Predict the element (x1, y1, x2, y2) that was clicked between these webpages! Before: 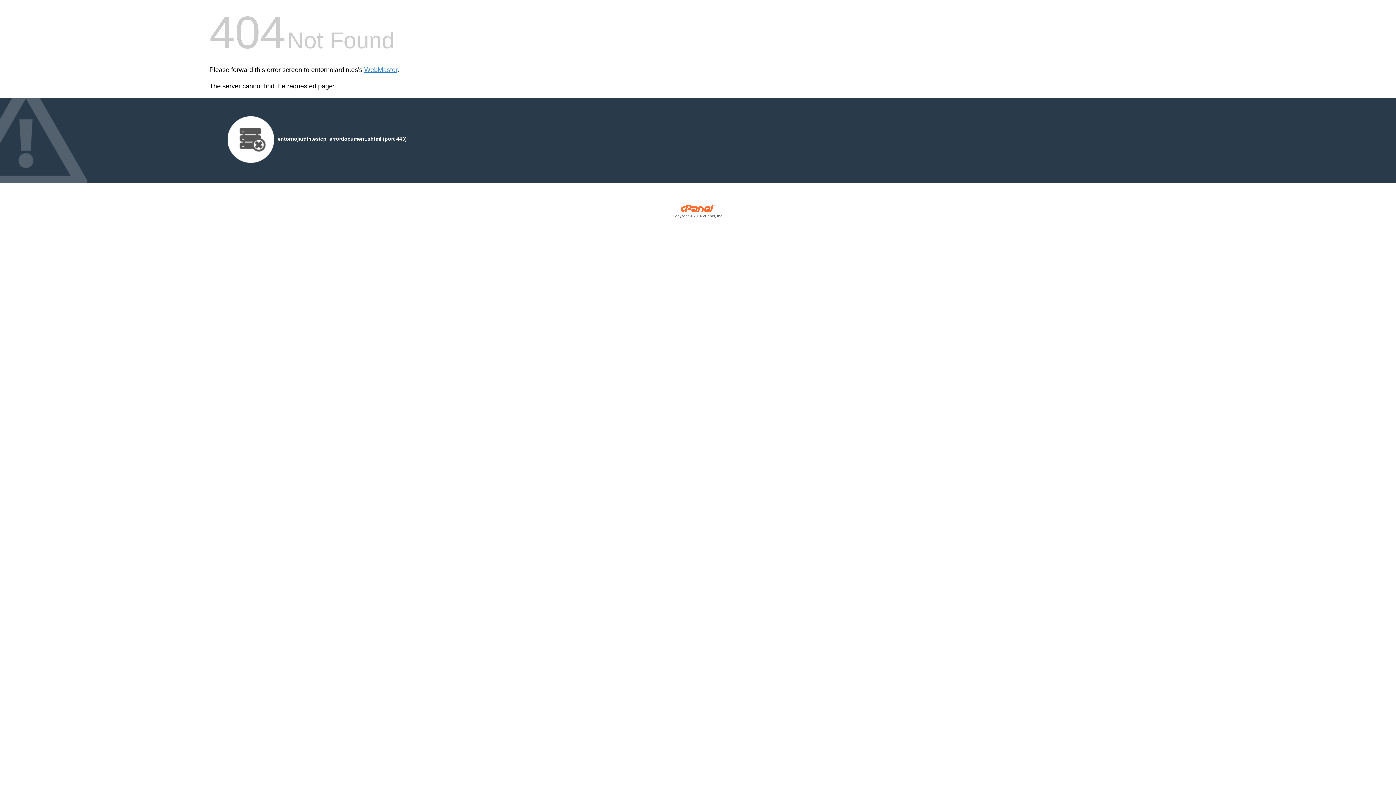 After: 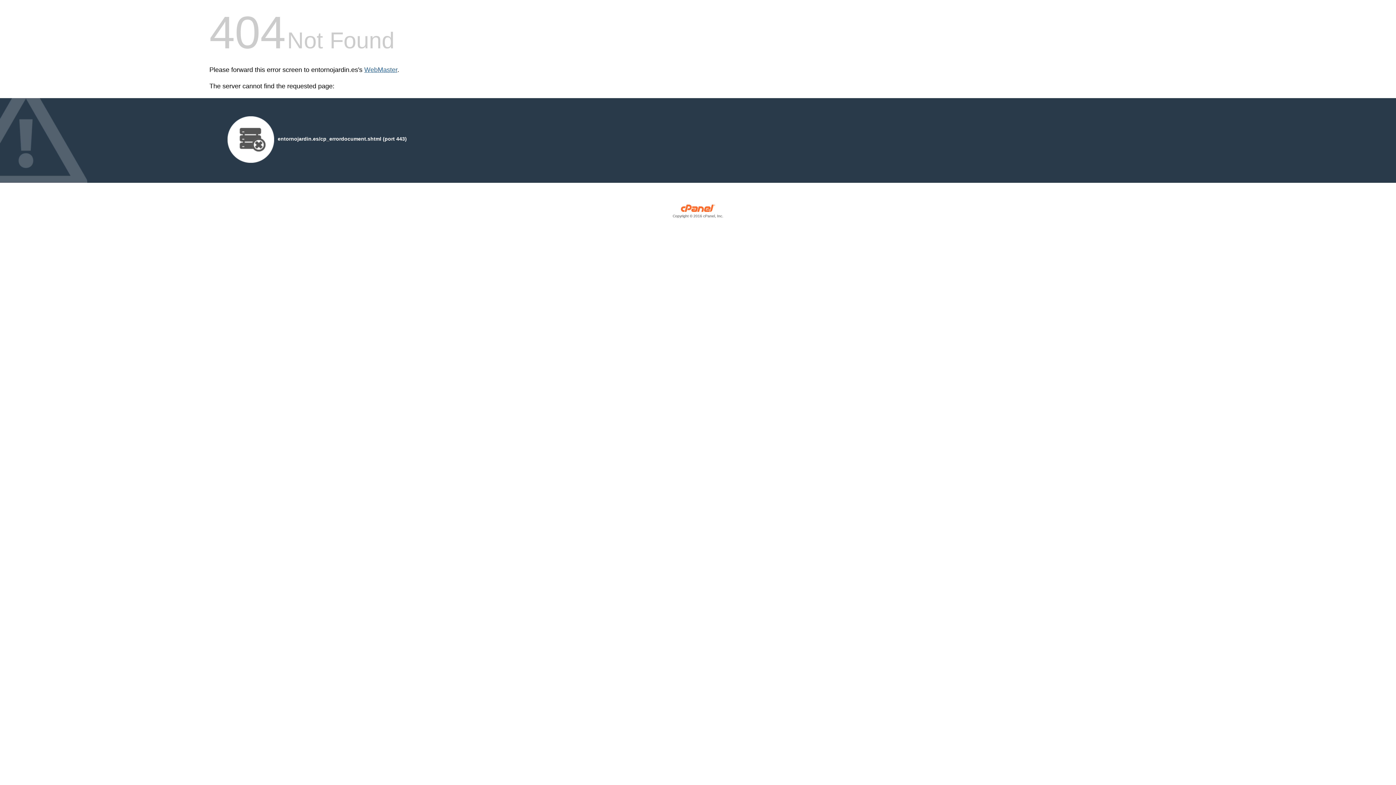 Action: label: WebMaster bbox: (364, 66, 397, 73)